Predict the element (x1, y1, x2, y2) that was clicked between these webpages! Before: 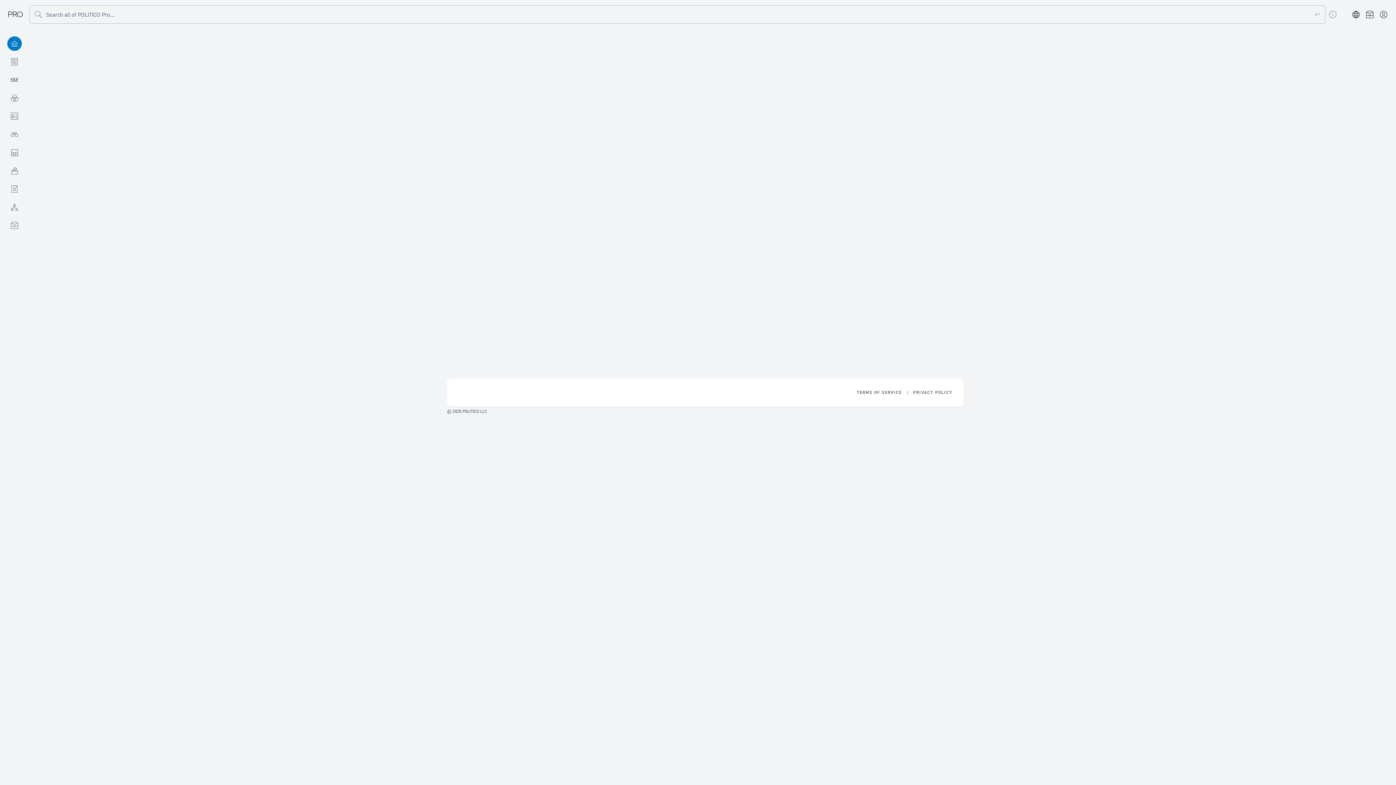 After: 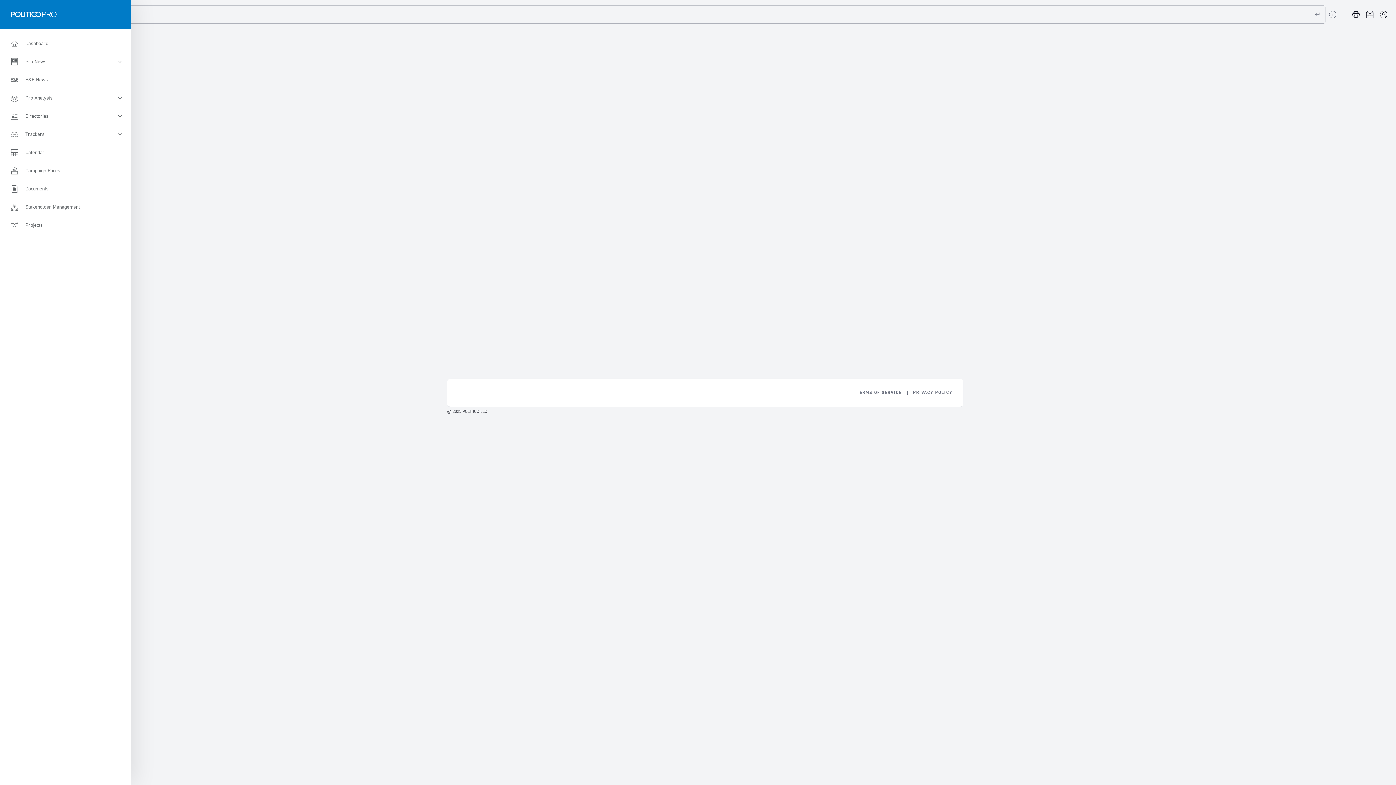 Action: bbox: (7, 11, 22, 17)